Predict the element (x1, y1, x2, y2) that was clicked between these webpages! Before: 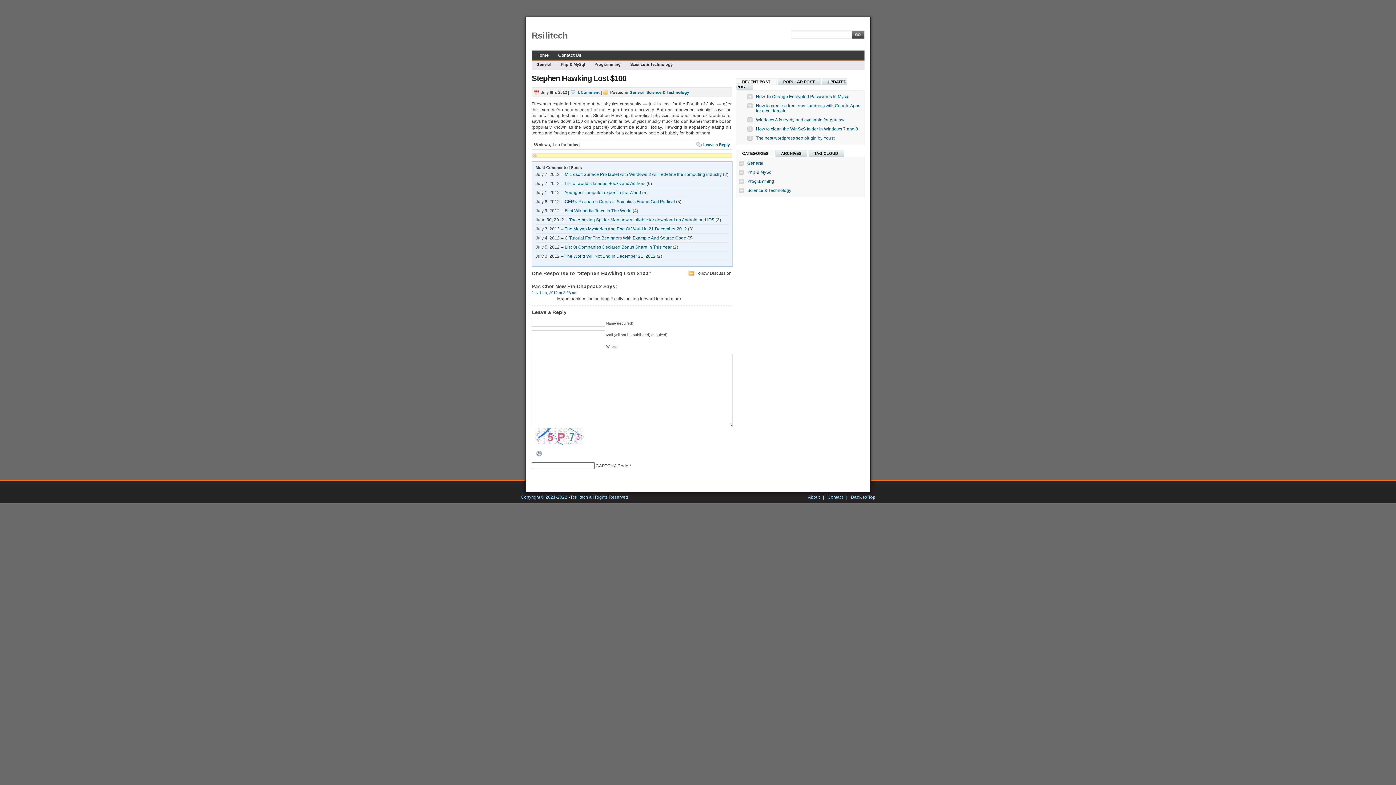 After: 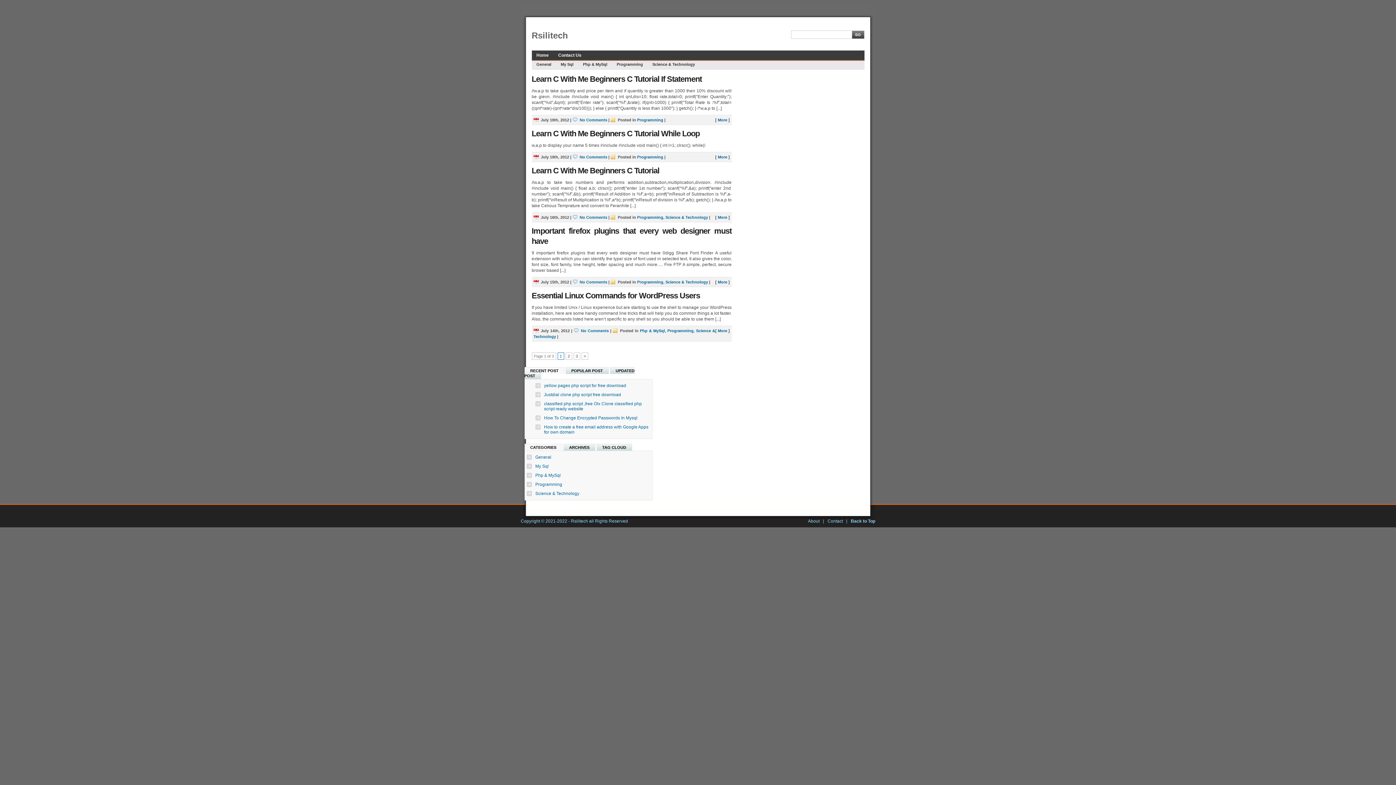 Action: bbox: (747, 178, 774, 184) label: Programming